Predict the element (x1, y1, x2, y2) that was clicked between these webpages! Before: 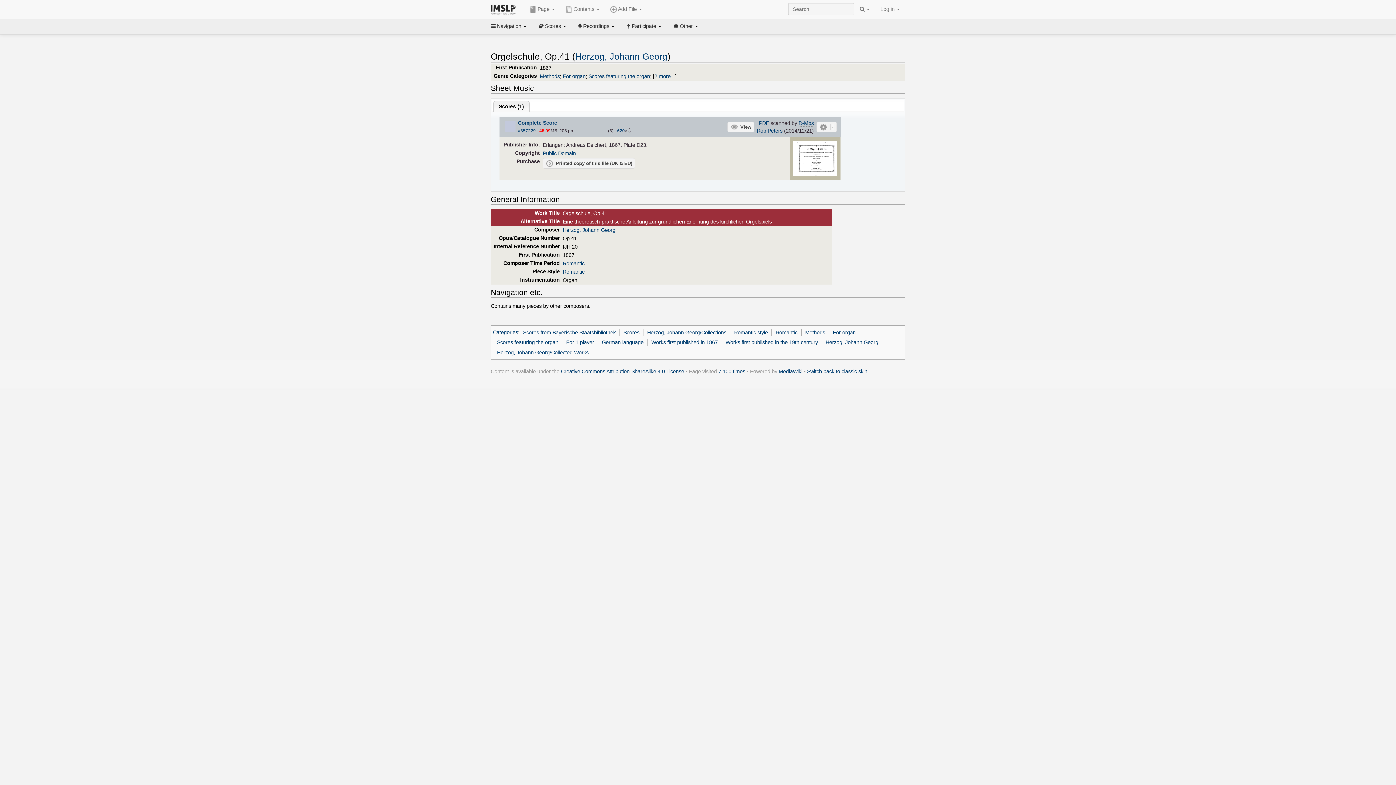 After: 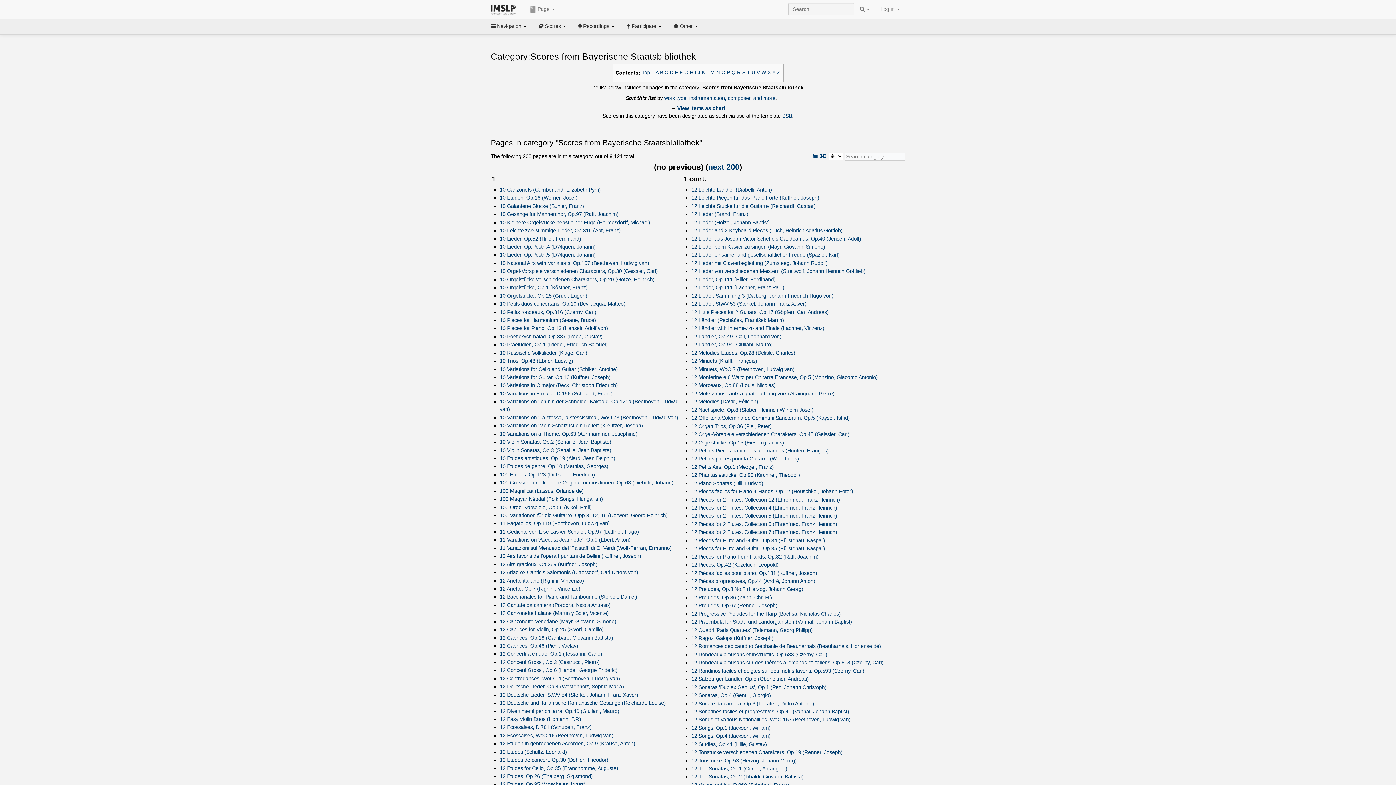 Action: label: Scores from Bayerische Staatsbibliothek bbox: (523, 329, 615, 335)